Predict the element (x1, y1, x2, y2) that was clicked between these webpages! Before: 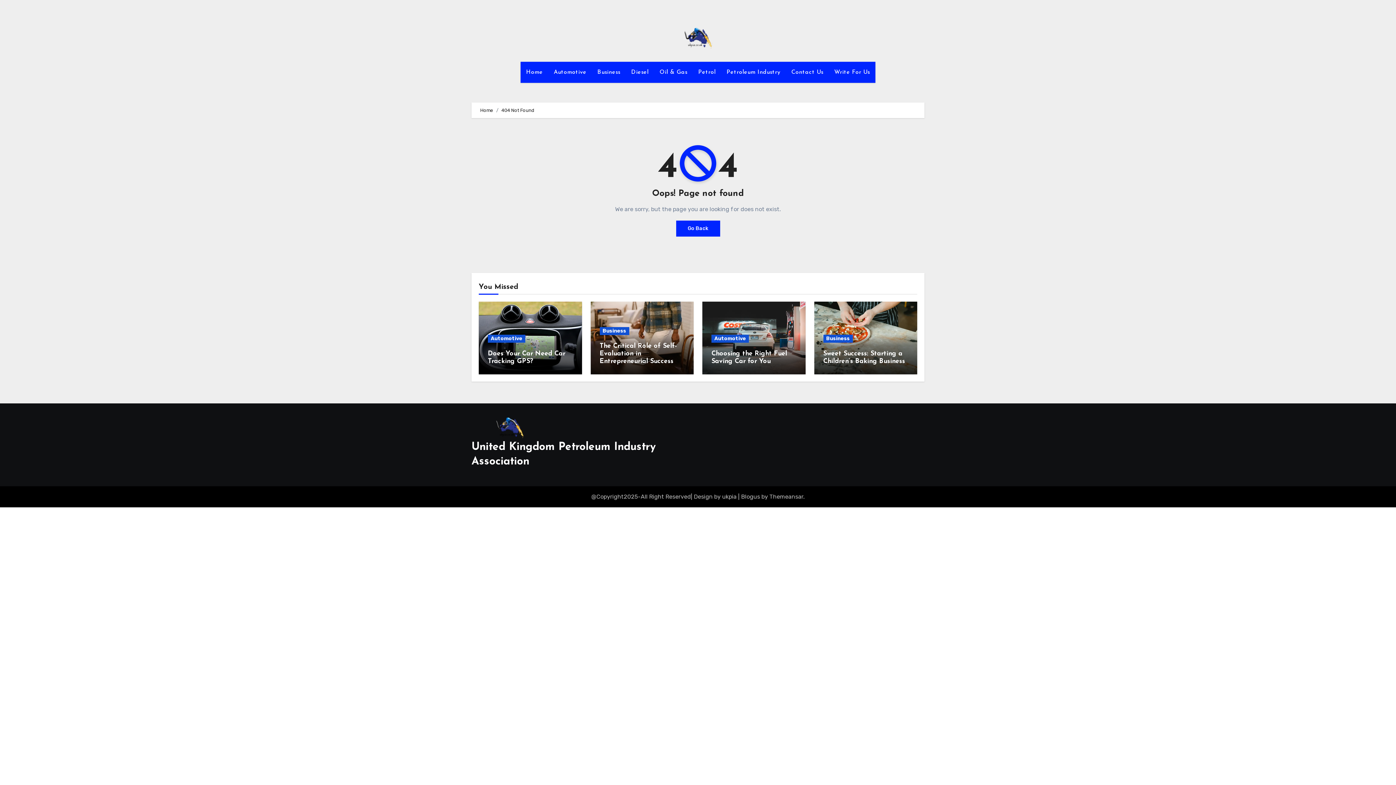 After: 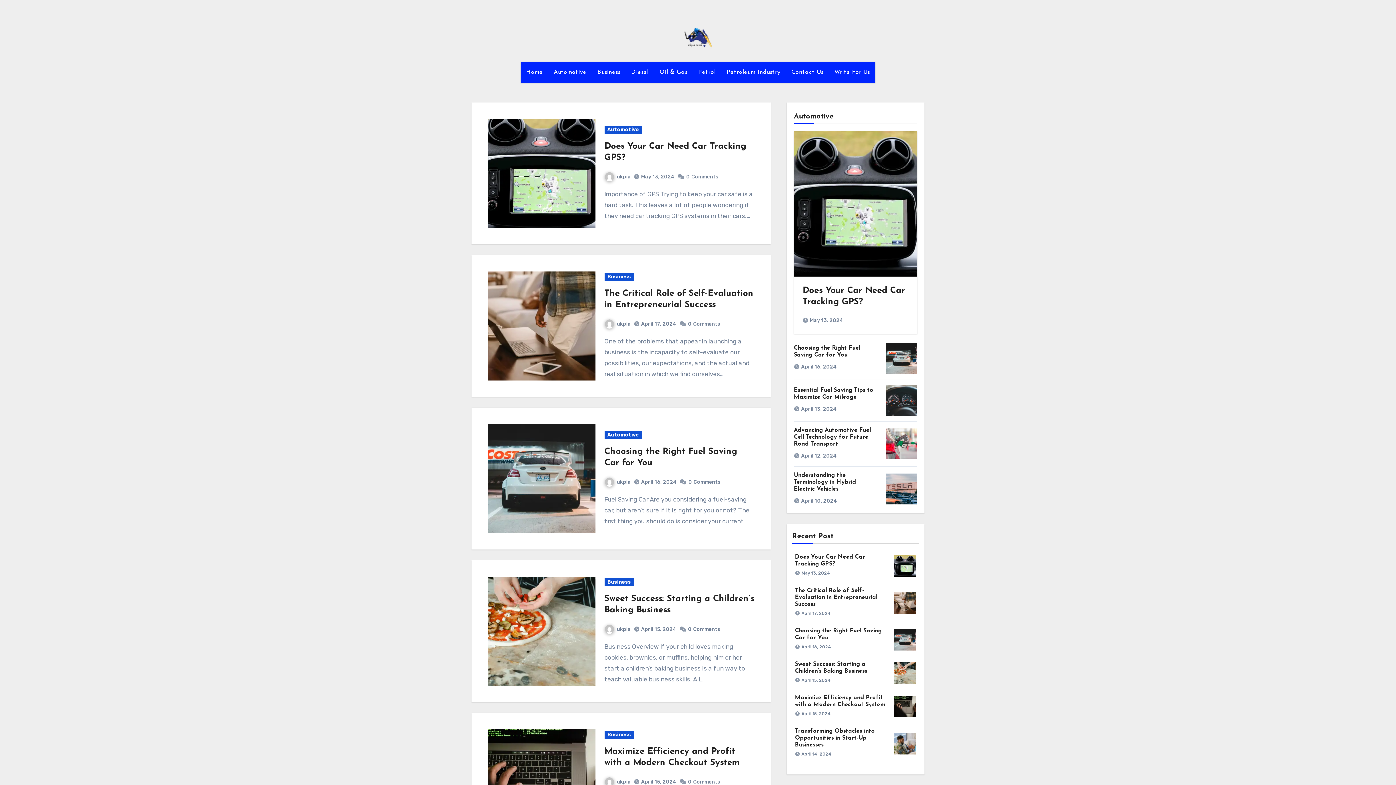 Action: label: Home bbox: (520, 61, 548, 82)